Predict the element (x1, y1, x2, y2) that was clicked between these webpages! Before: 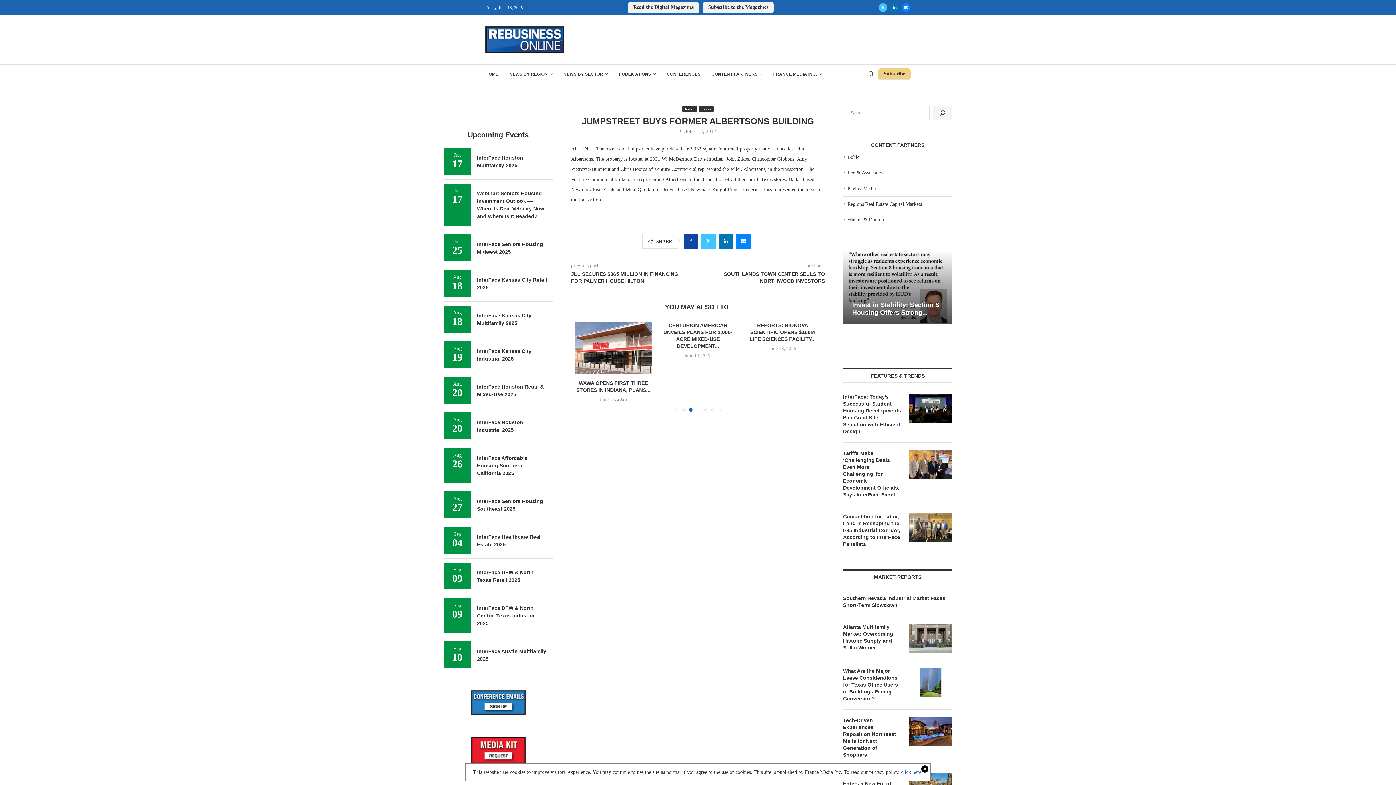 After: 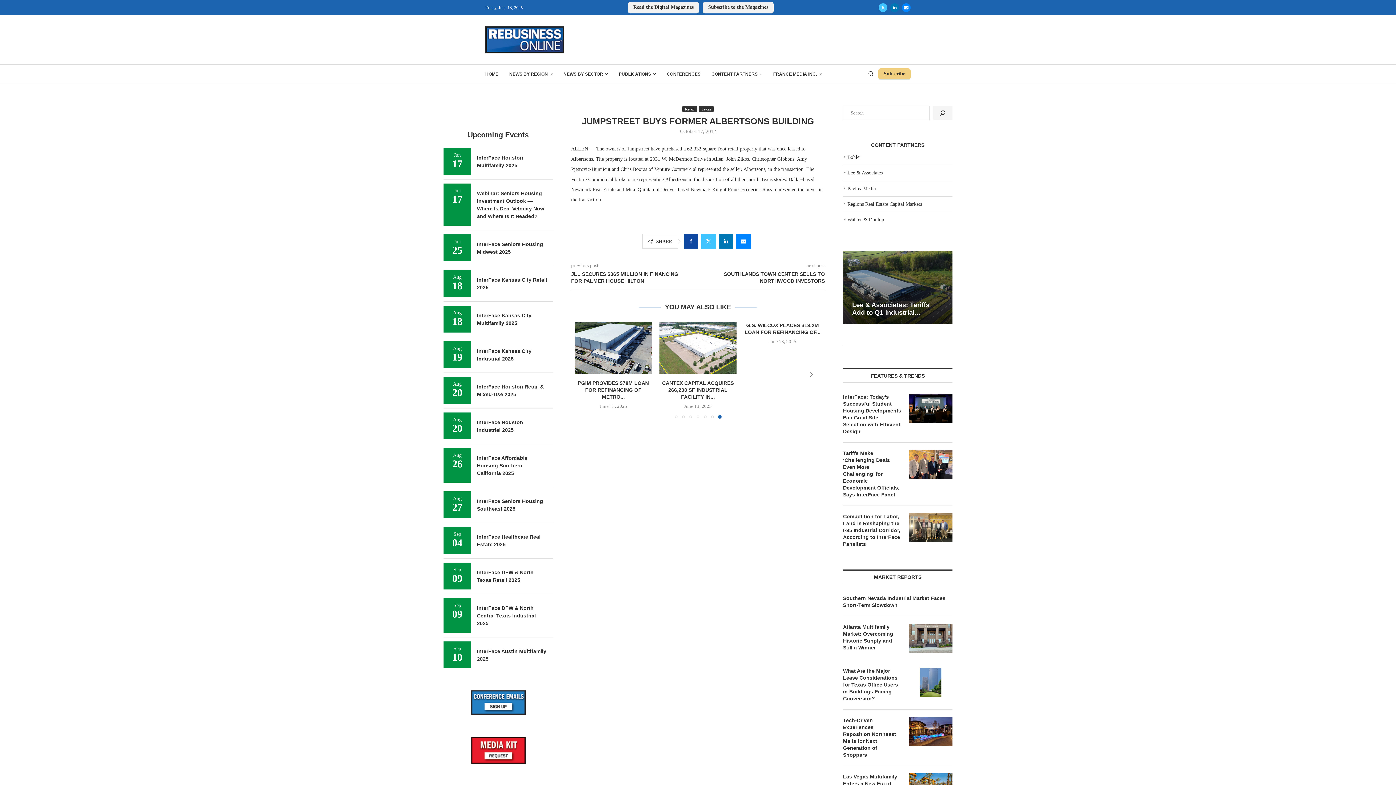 Action: bbox: (901, 769, 922, 775) label: click here.